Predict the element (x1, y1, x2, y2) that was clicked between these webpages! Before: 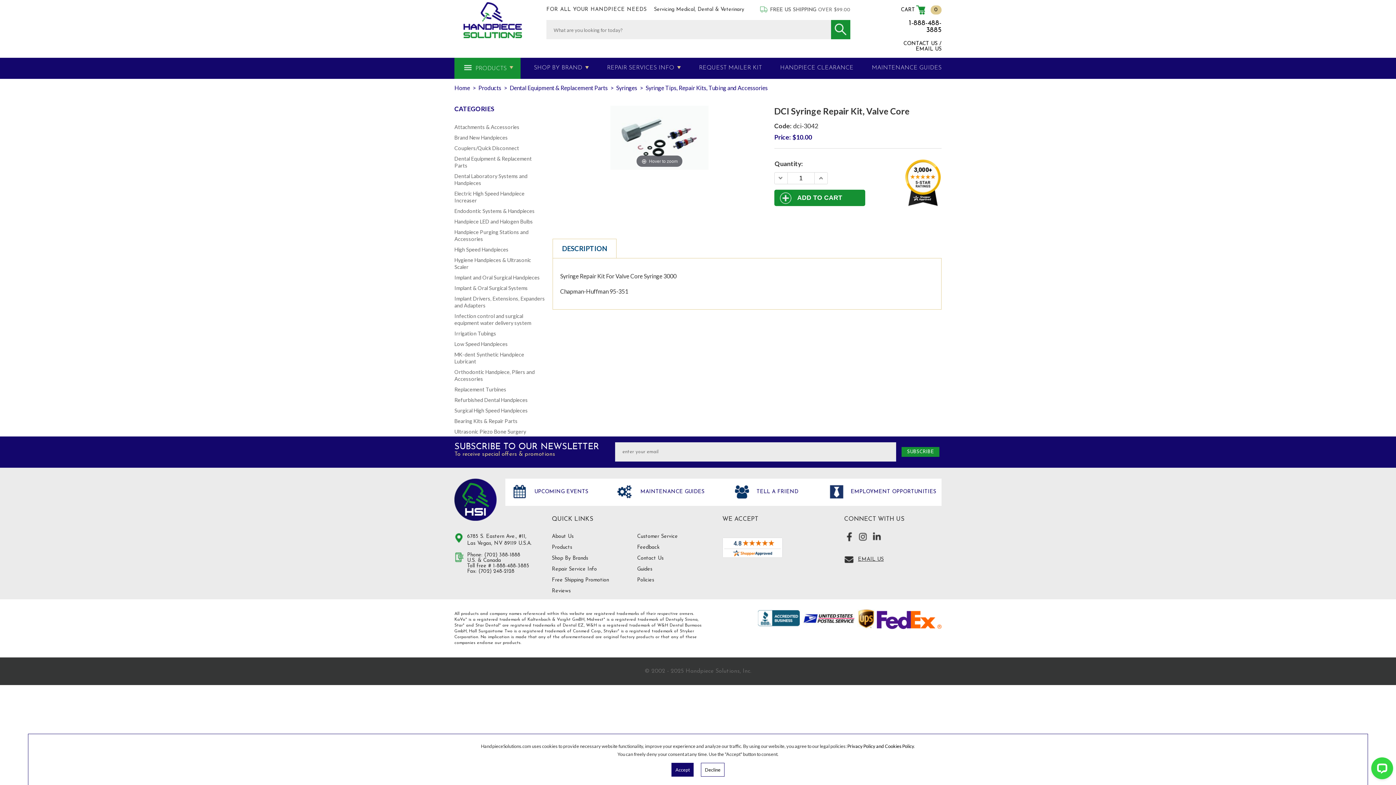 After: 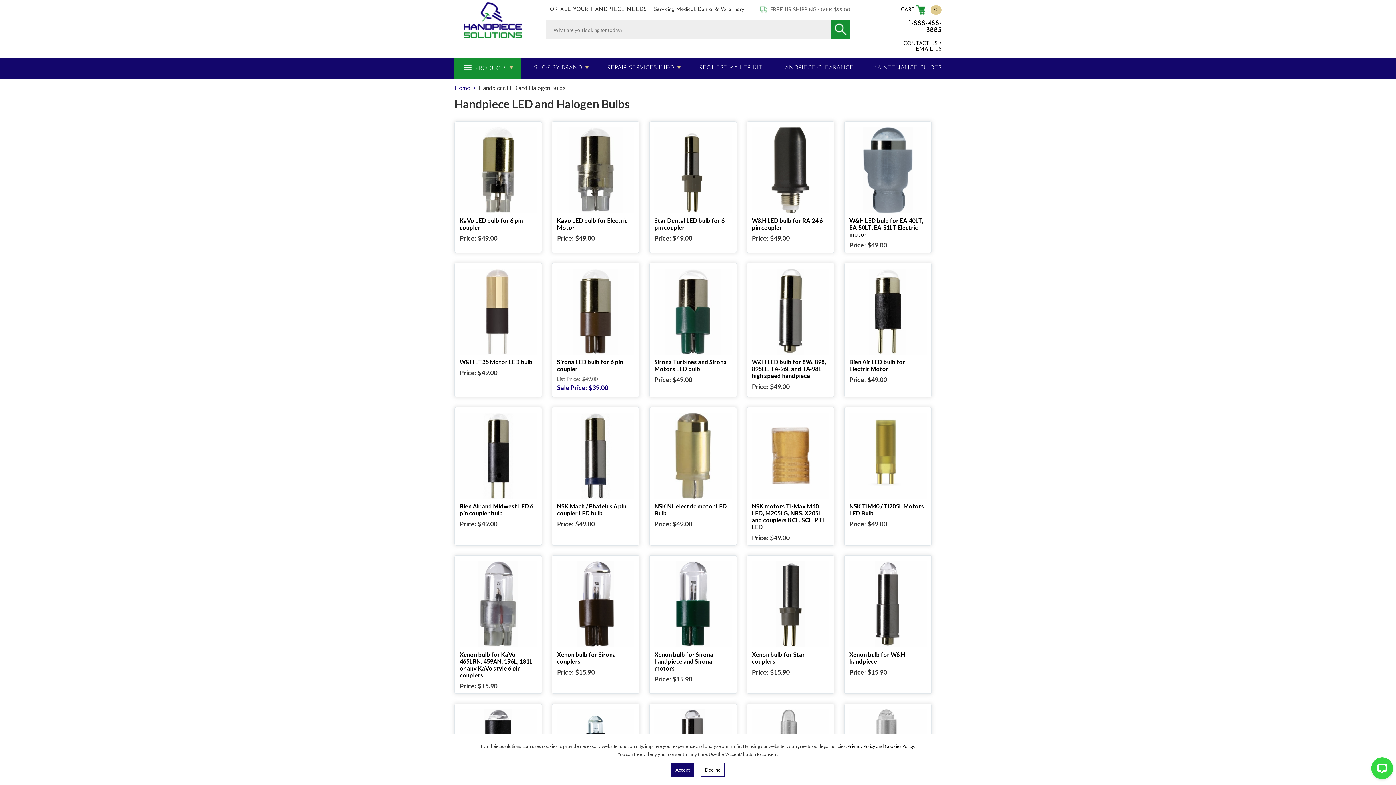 Action: label: Handpiece LED and Halogen Bulbs bbox: (454, 218, 533, 224)